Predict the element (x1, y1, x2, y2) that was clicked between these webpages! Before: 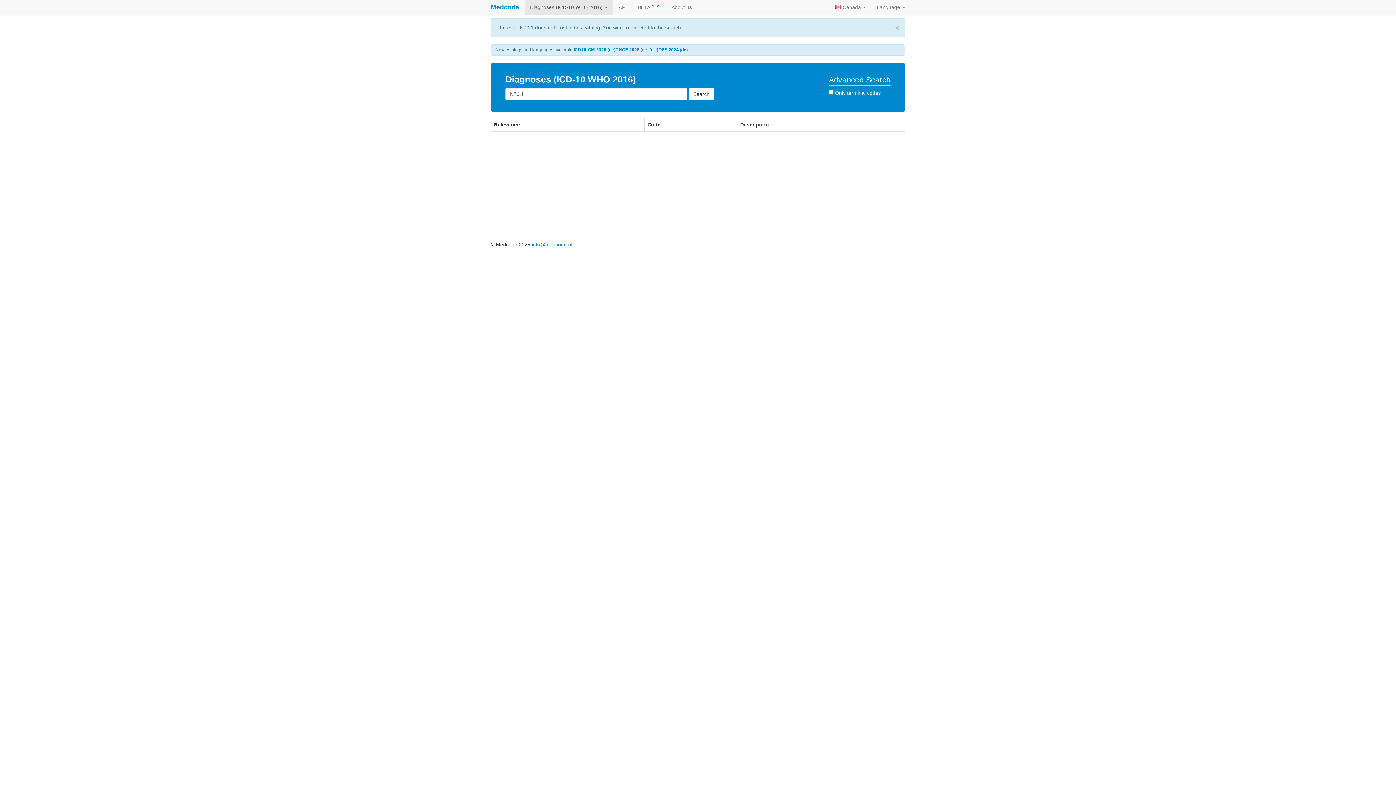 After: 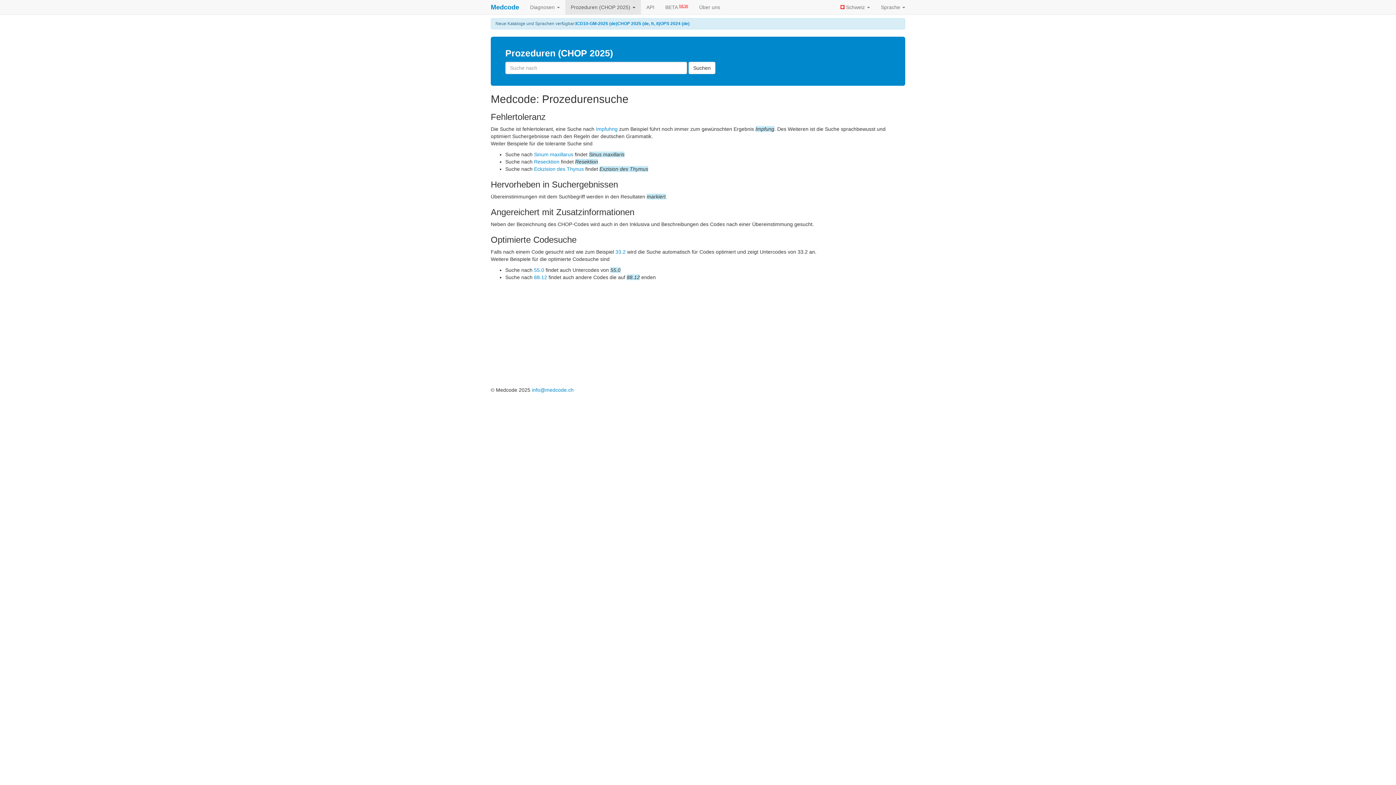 Action: label: CHOP 2025 (de, fr, it) bbox: (615, 47, 658, 52)